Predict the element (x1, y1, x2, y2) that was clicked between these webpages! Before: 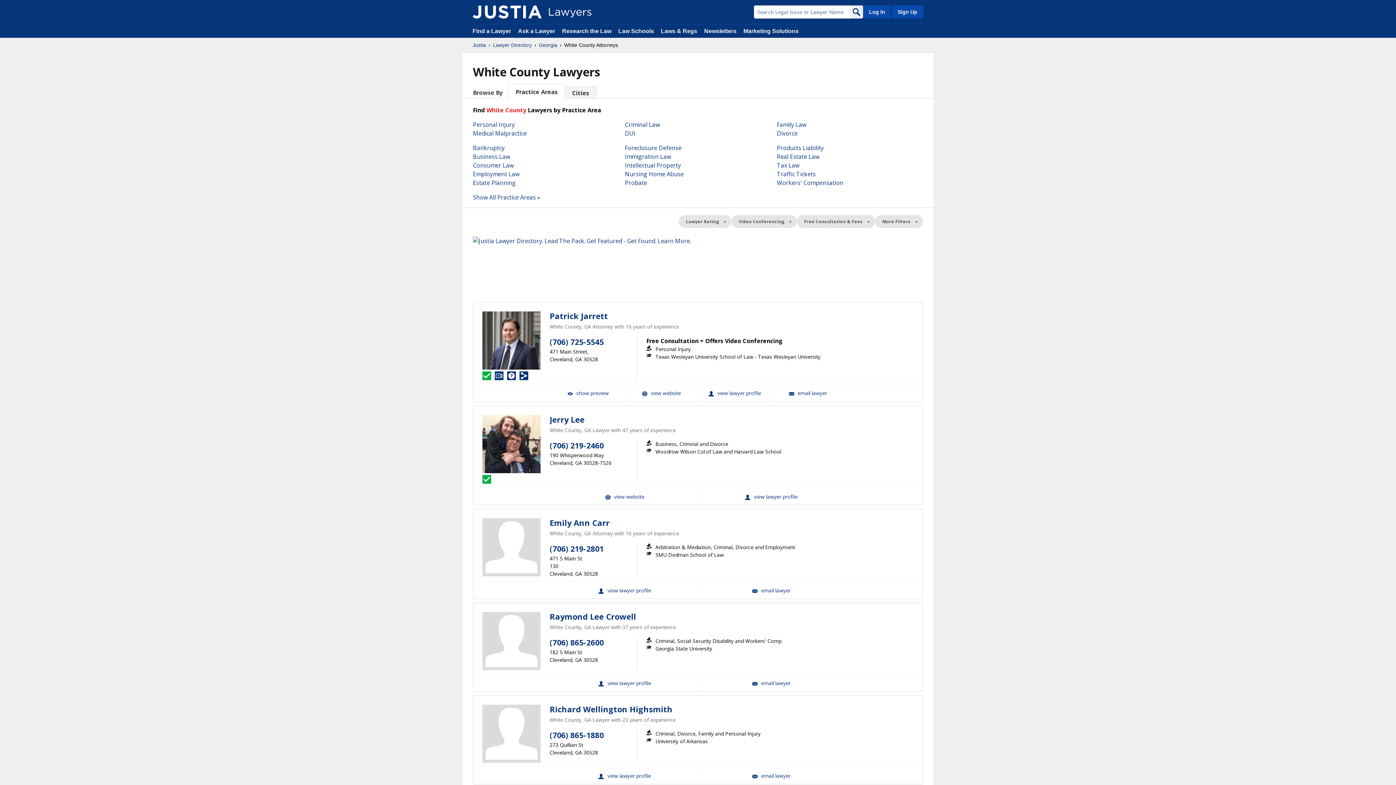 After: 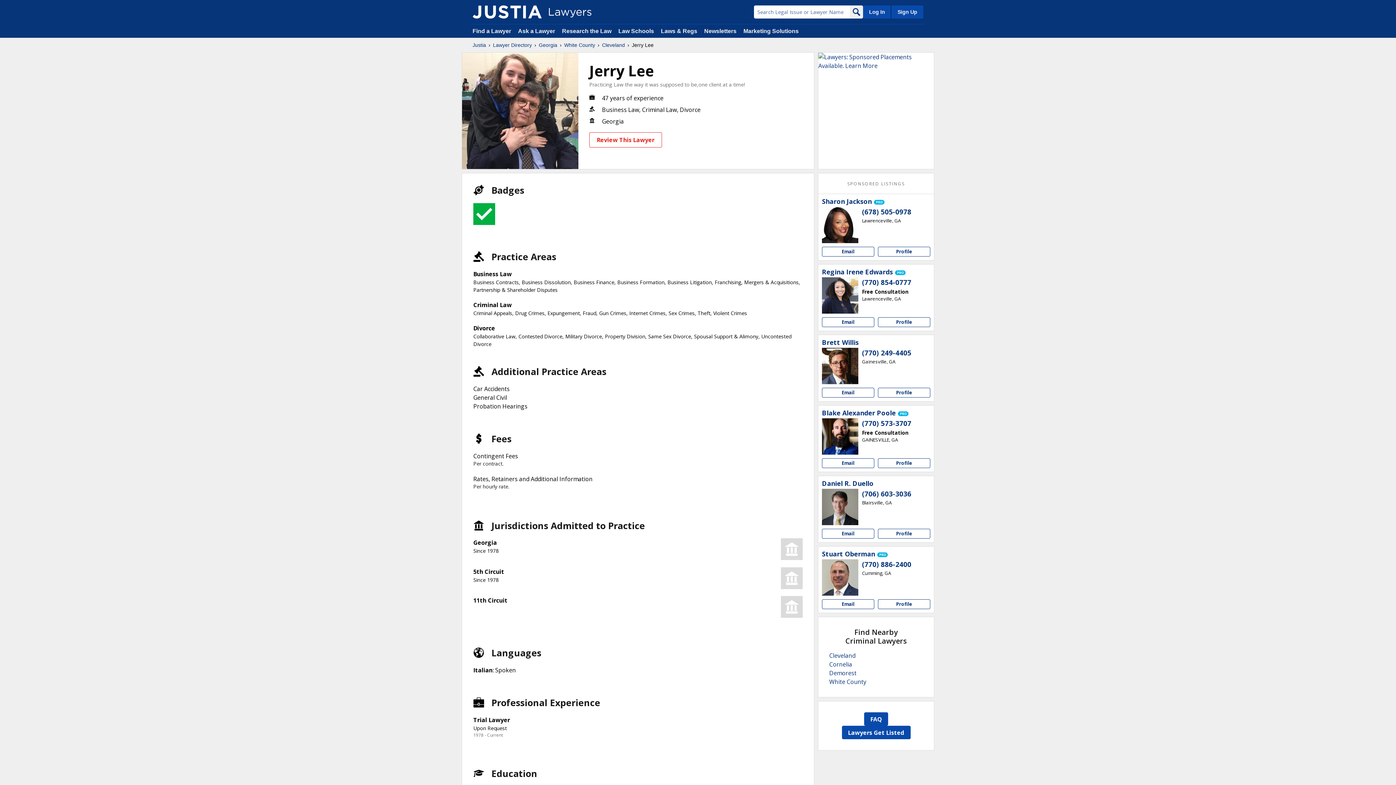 Action: label: Jerry Lee View Profile bbox: (698, 488, 844, 505)